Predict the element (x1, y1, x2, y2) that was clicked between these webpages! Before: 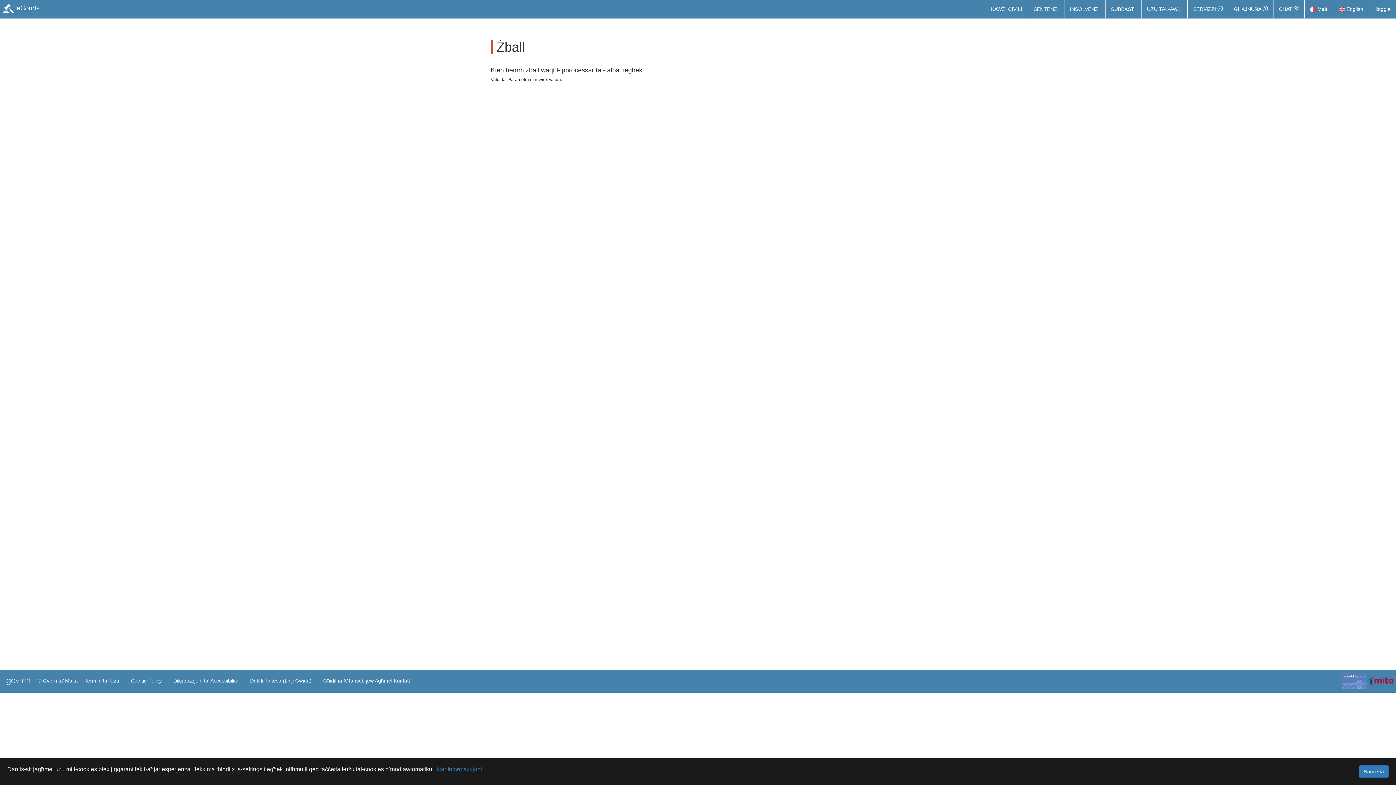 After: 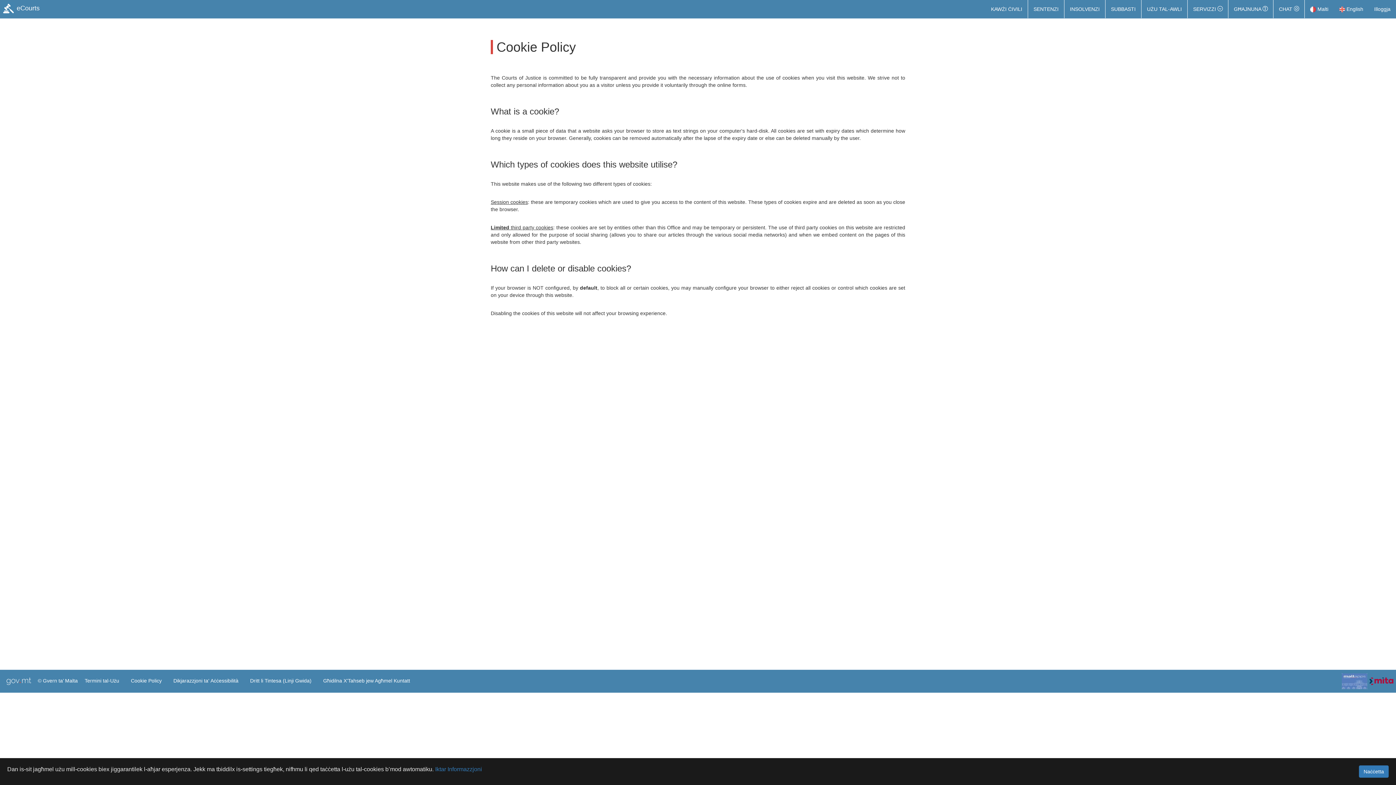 Action: label: Iktar Informazzjoni bbox: (435, 766, 482, 772)